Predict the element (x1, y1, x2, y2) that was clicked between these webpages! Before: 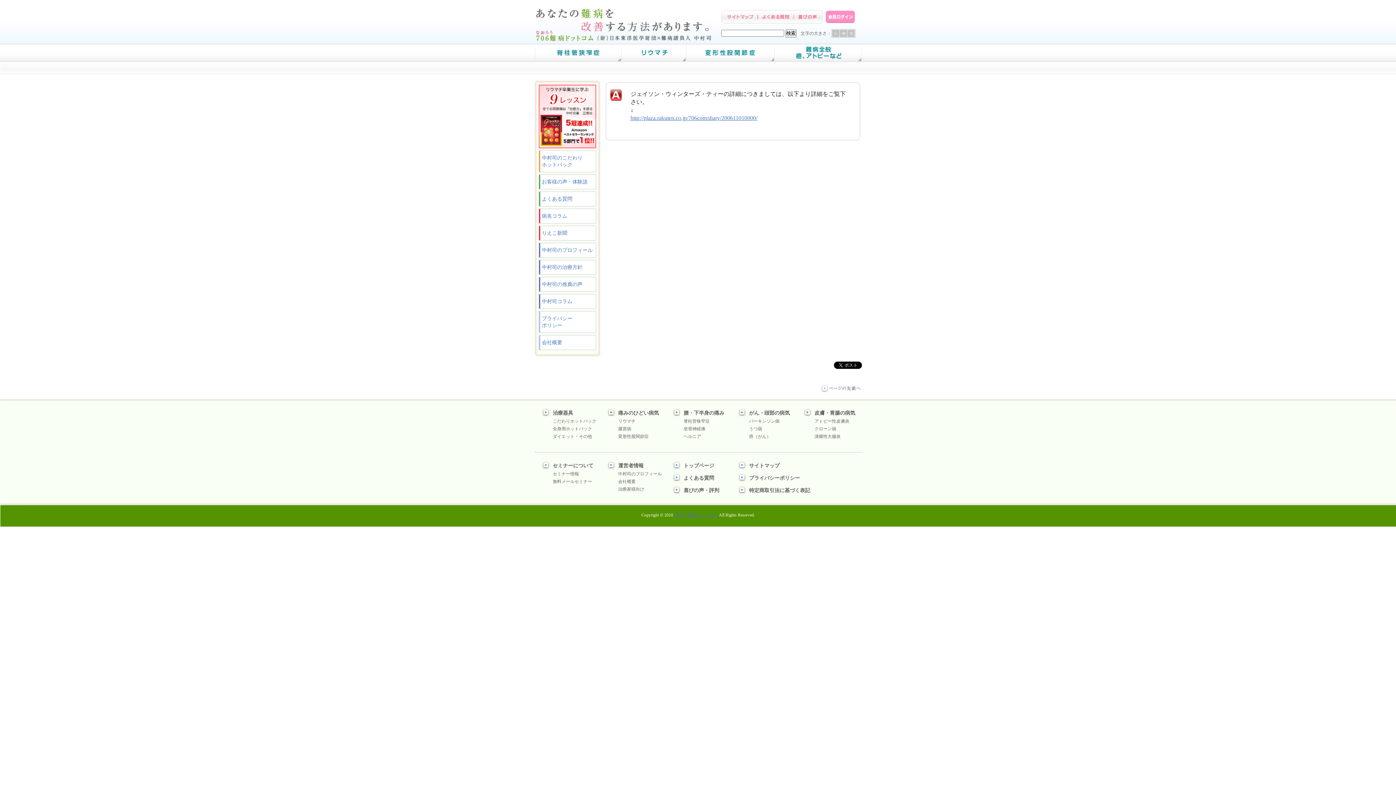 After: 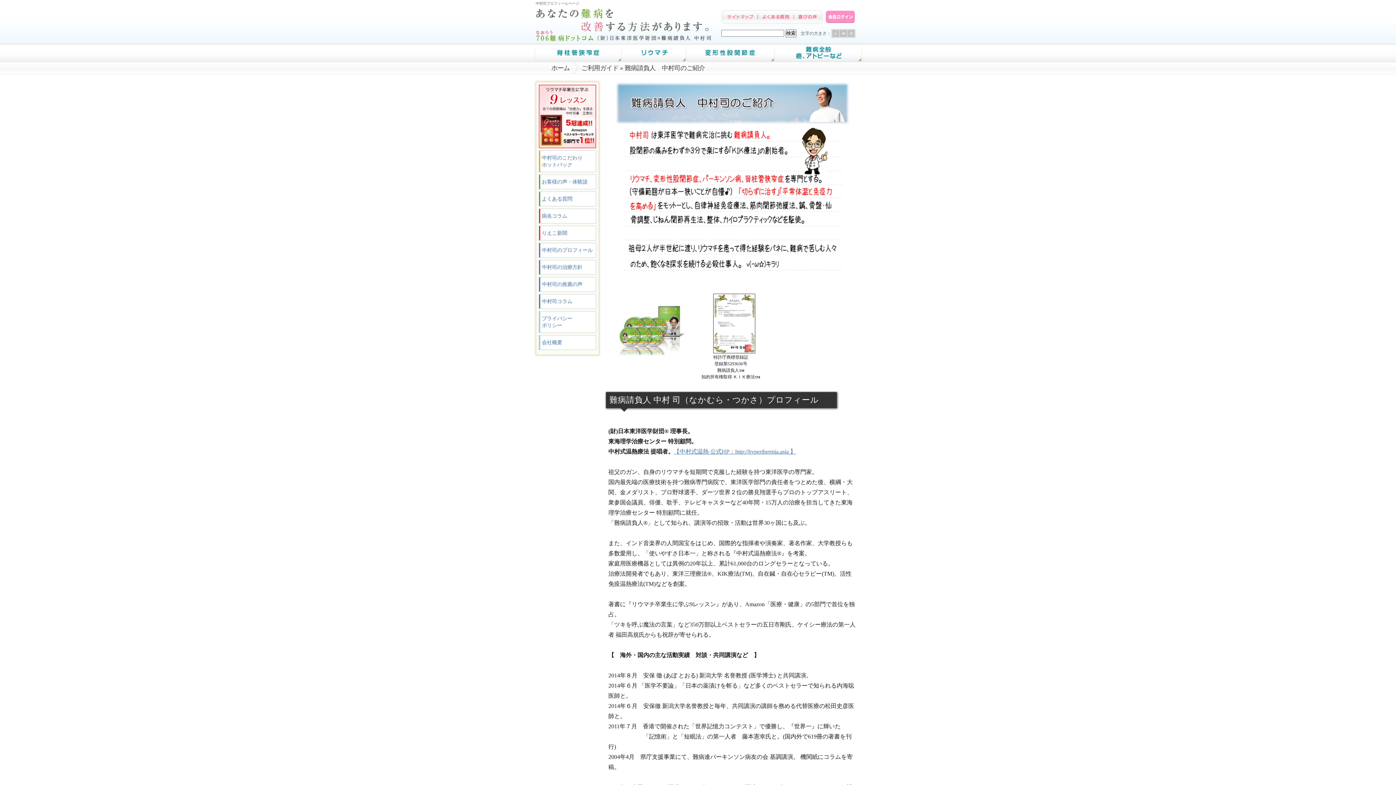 Action: bbox: (618, 471, 662, 476) label: 中村司のプロフィール